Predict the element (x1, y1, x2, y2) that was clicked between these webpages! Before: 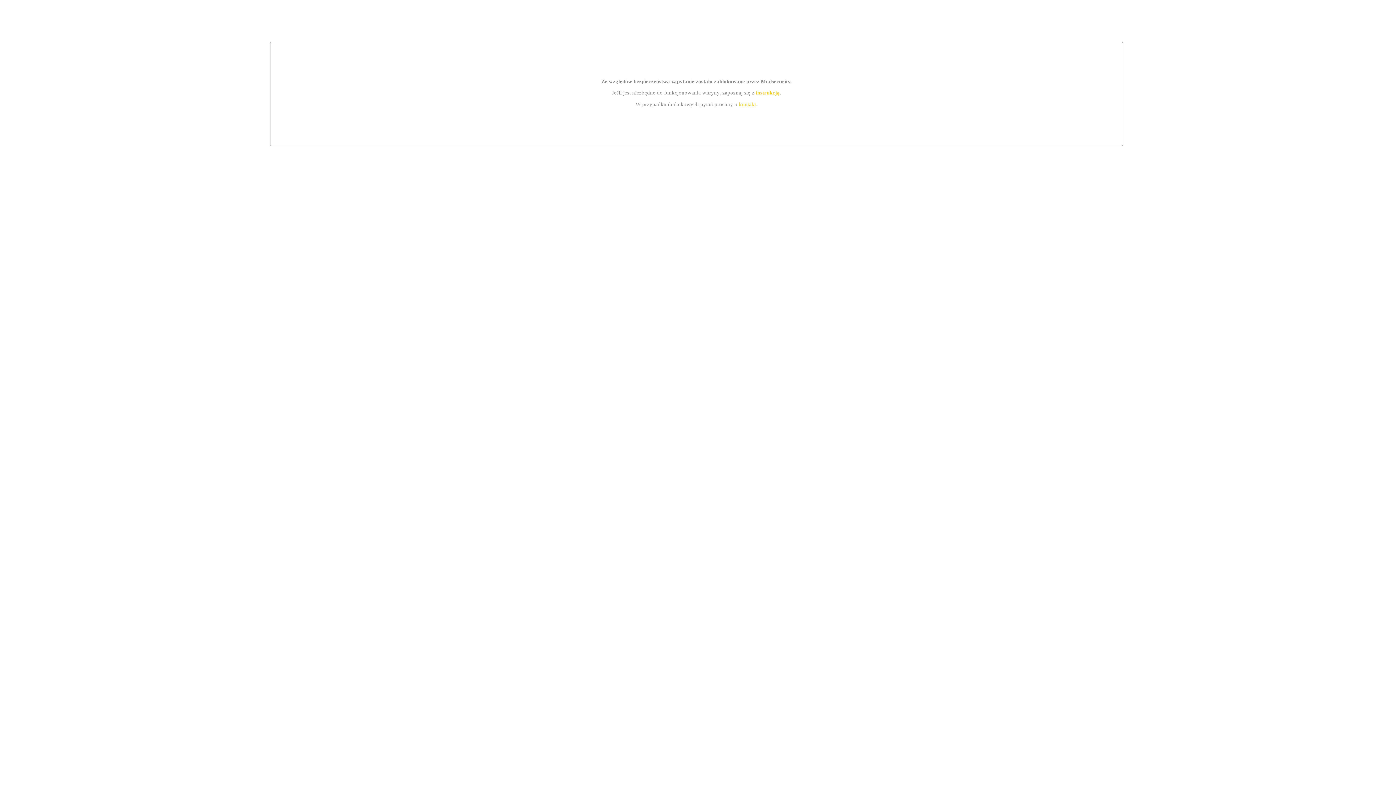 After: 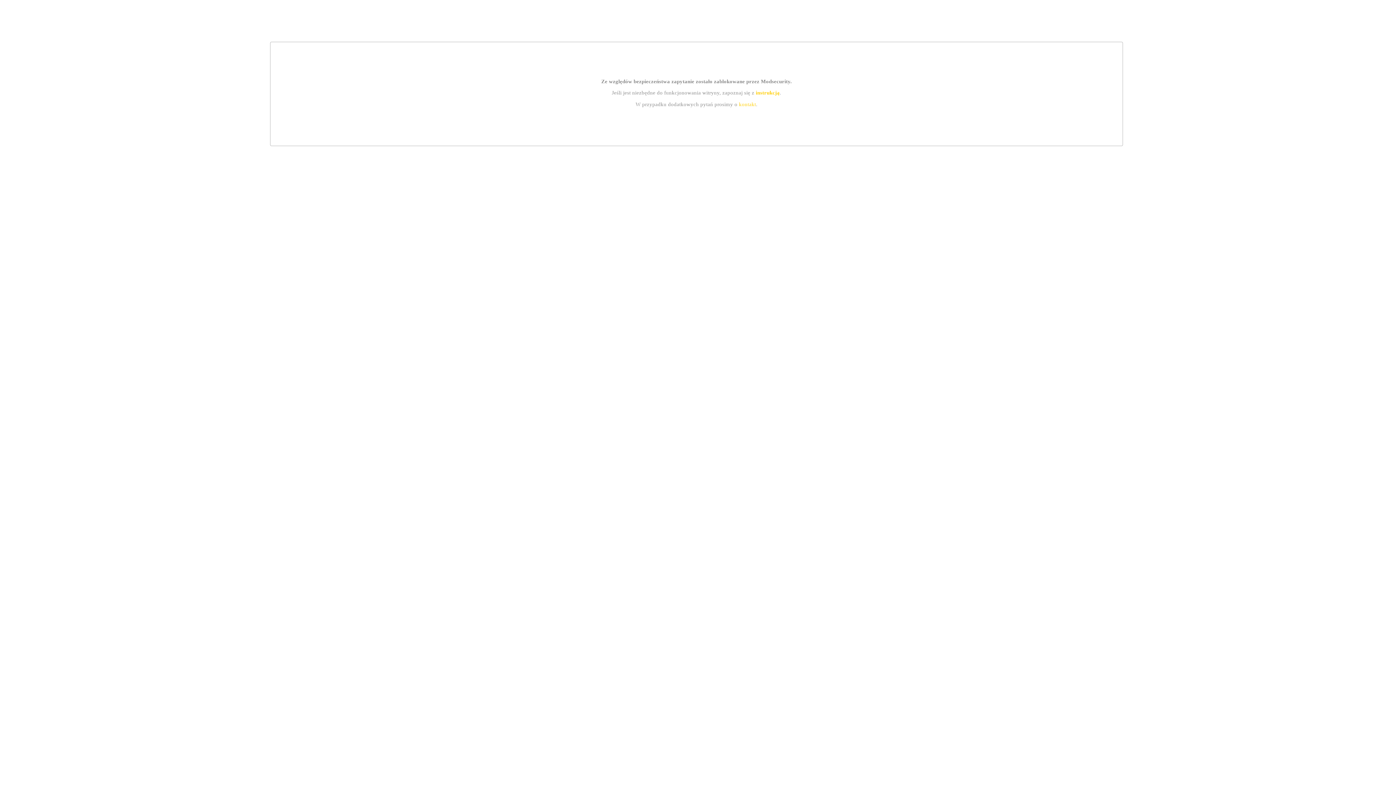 Action: label: kontakt bbox: (739, 101, 756, 107)